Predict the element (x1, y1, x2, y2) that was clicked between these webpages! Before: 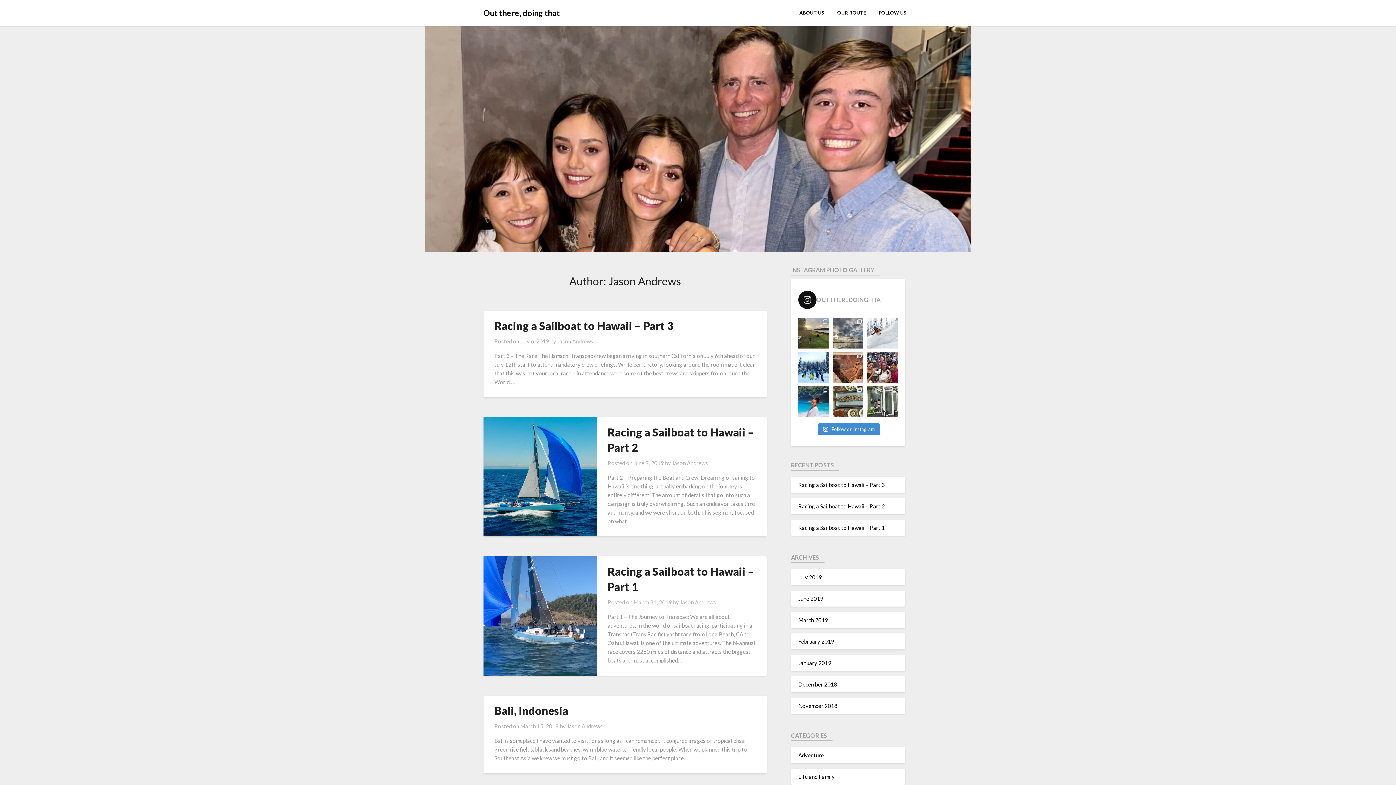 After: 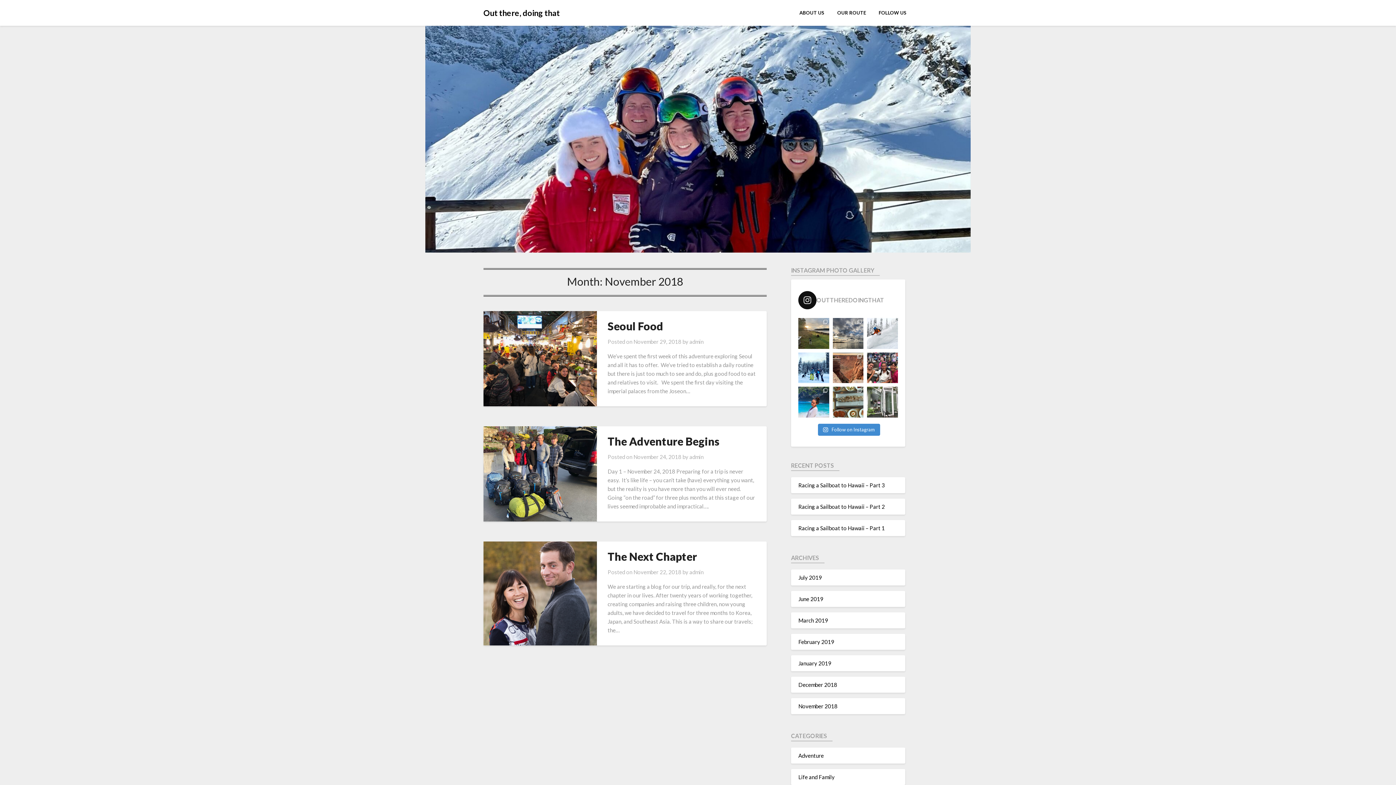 Action: label: November 2018 bbox: (798, 703, 837, 709)